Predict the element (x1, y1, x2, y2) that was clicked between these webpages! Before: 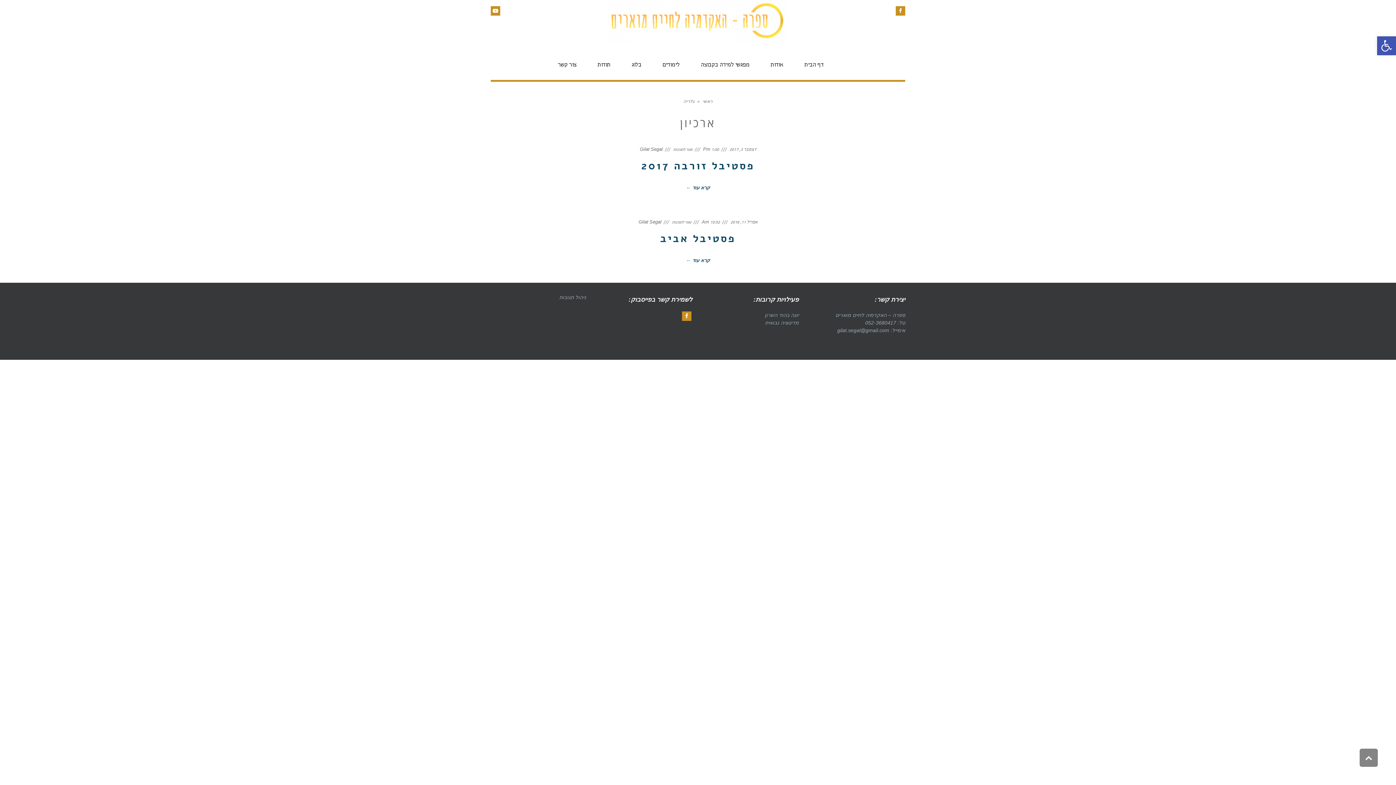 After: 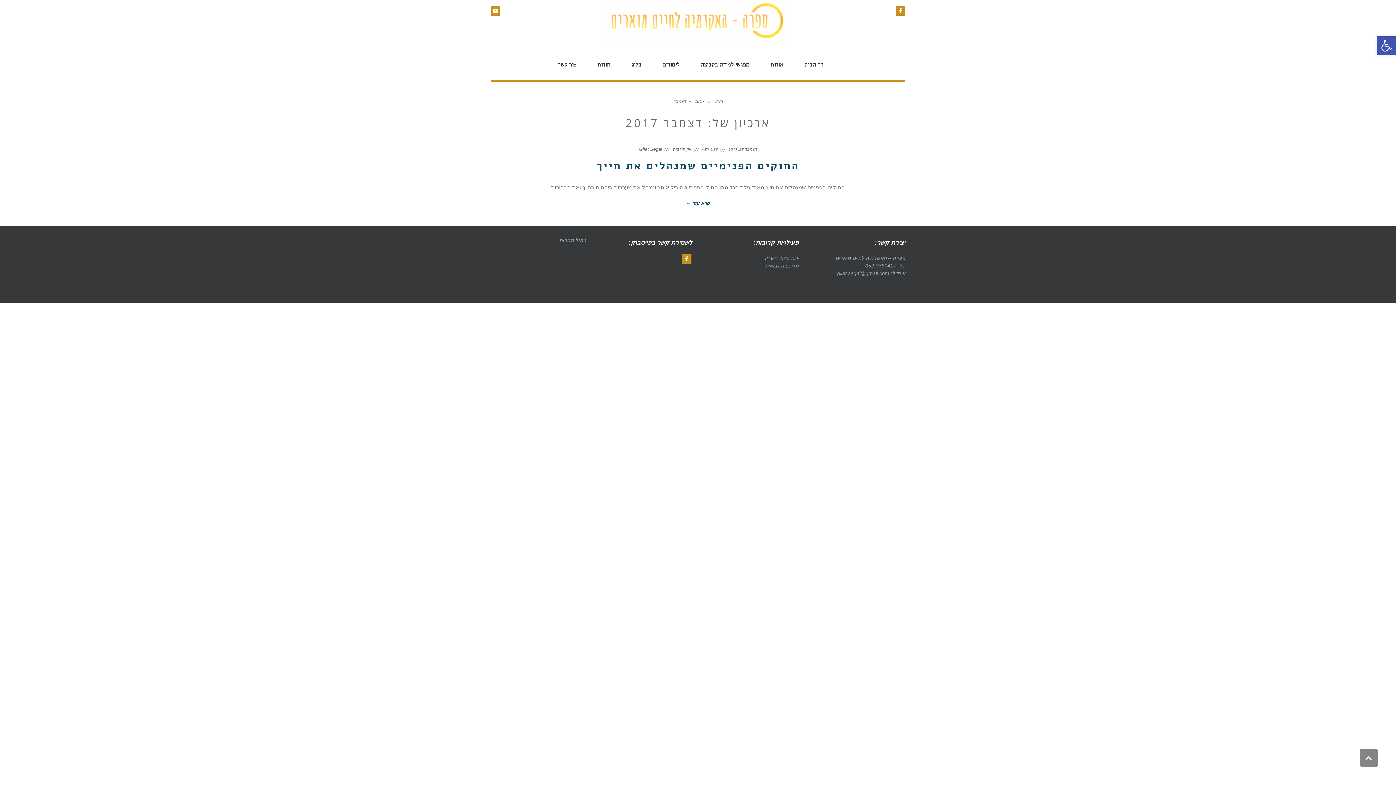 Action: bbox: (729, 147, 756, 152) label: דצמבר 3, 2017